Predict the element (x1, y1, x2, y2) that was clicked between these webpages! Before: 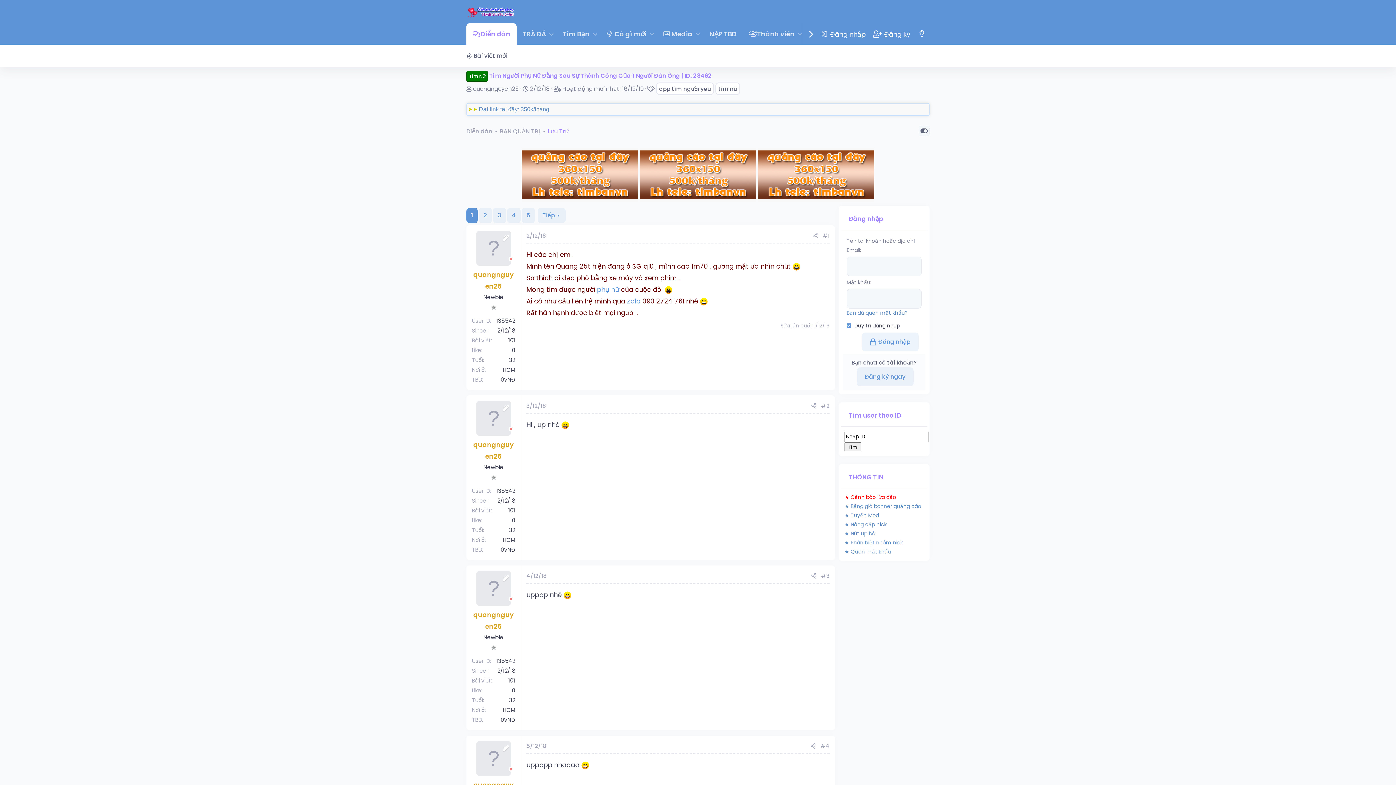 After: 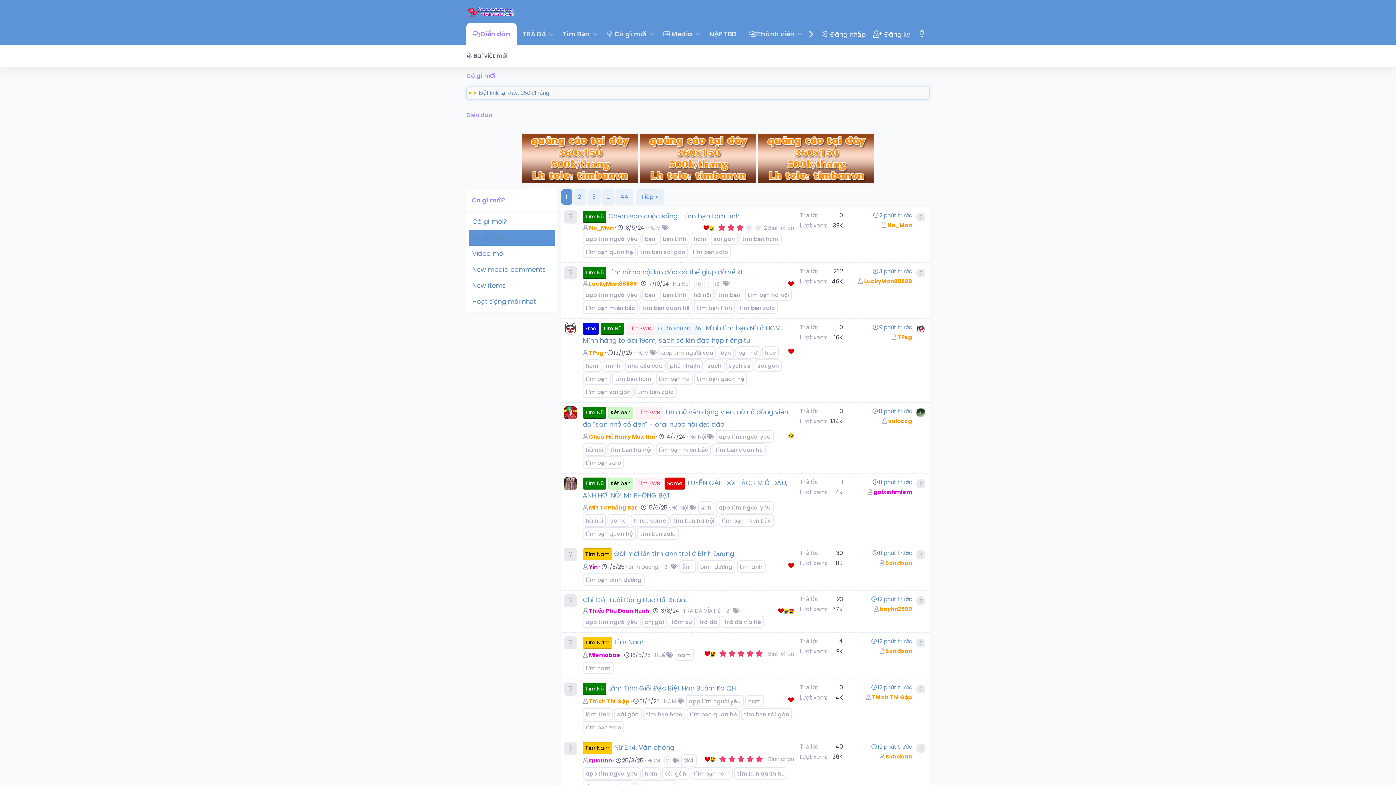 Action: bbox: (463, 48, 510, 63) label: Bài viết mới